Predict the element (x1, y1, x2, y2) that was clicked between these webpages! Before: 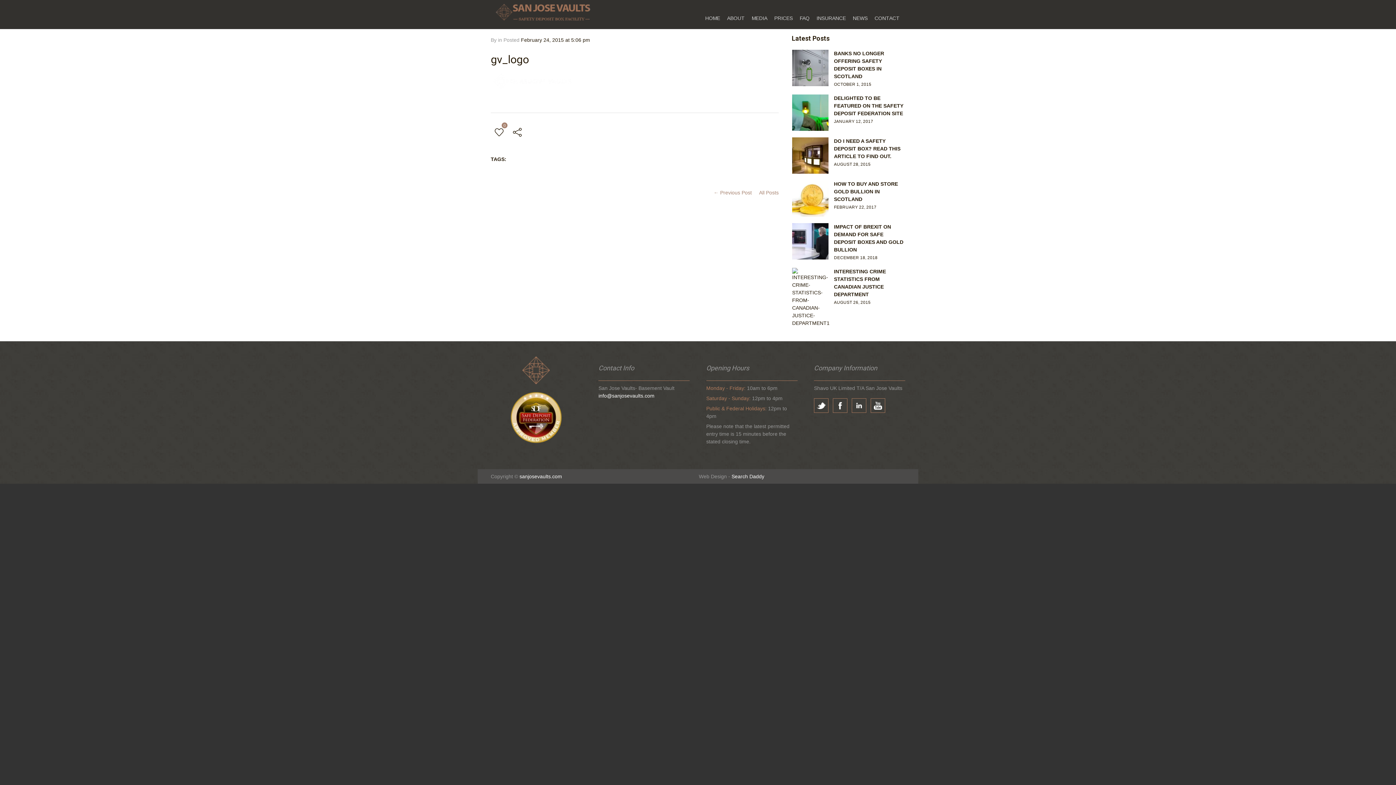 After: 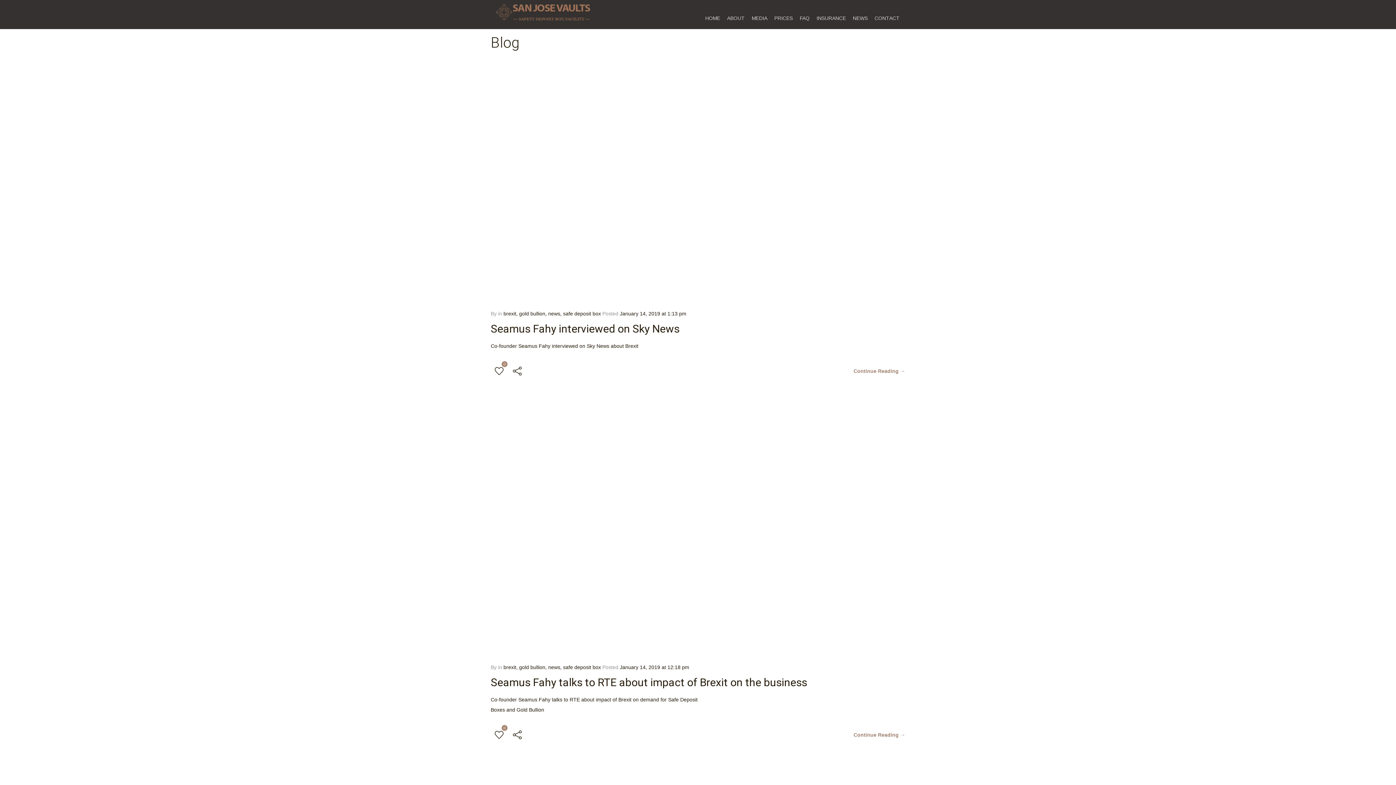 Action: label: All Posts bbox: (752, 189, 778, 195)